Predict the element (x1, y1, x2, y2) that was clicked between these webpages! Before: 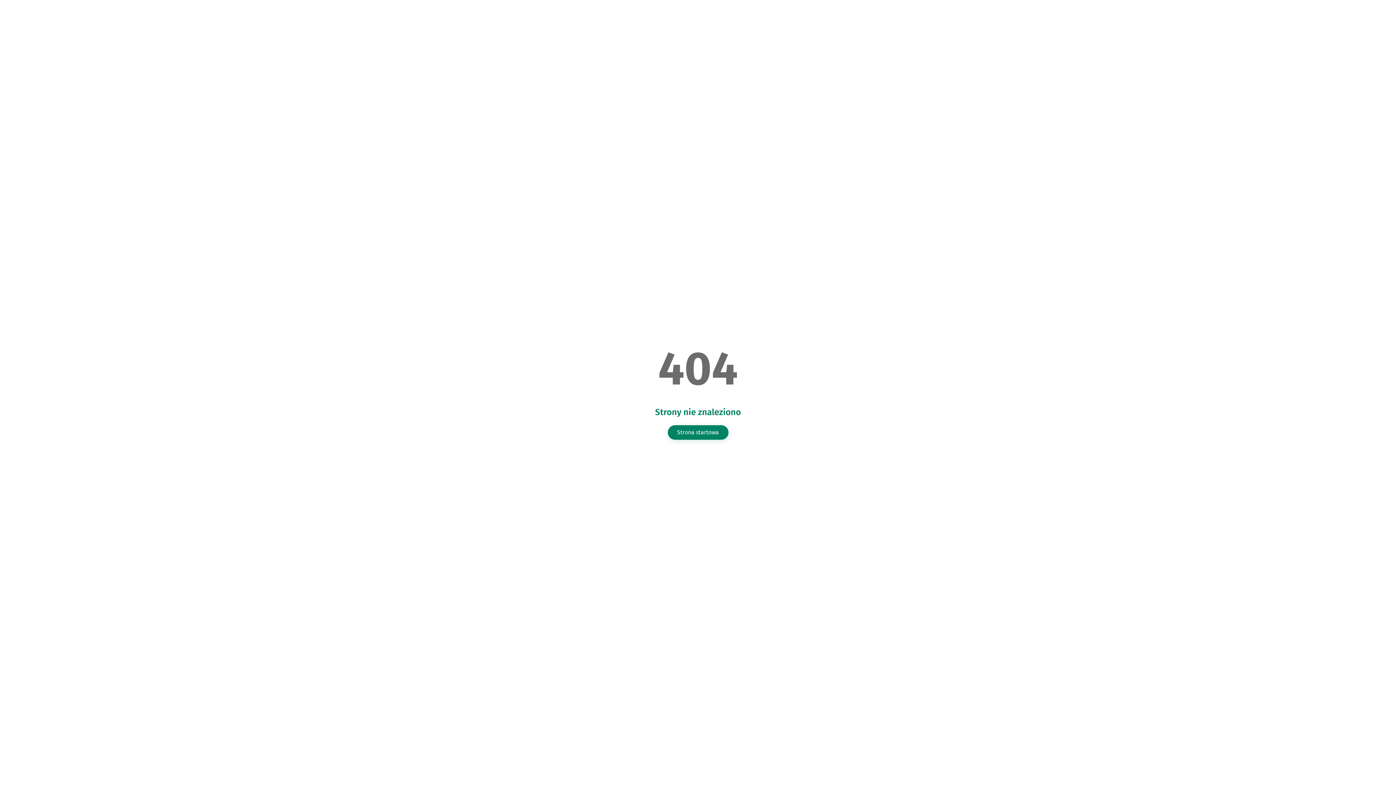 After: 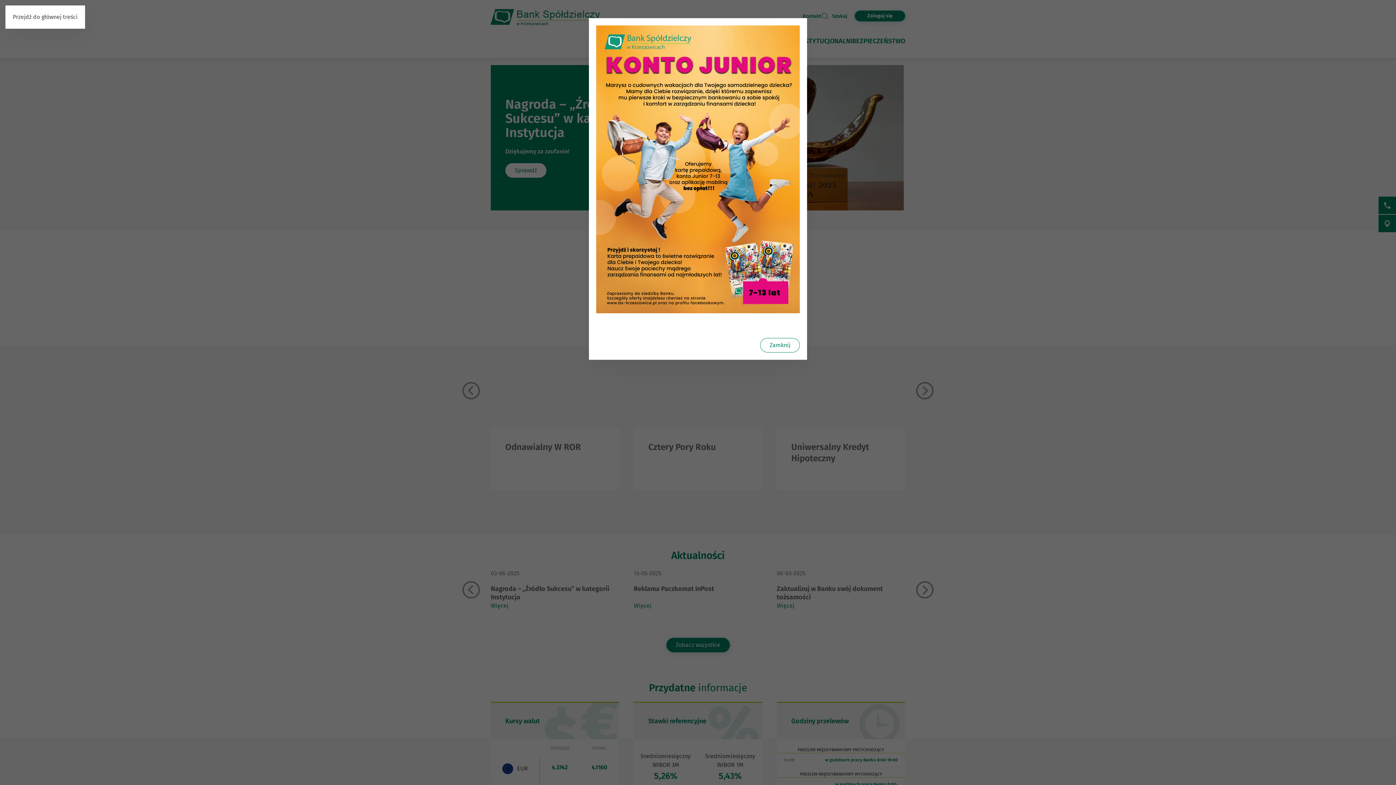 Action: bbox: (667, 425, 728, 439) label: Strona startowa